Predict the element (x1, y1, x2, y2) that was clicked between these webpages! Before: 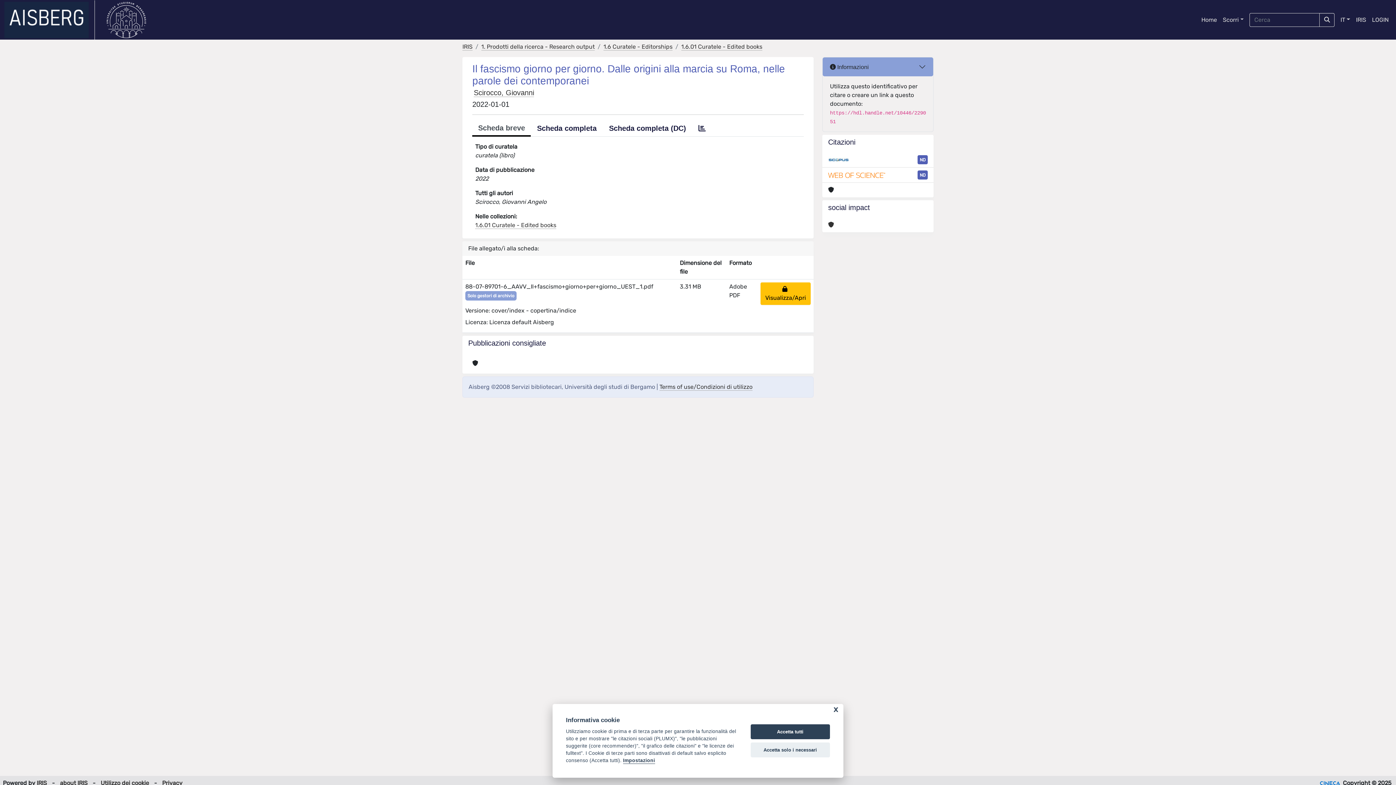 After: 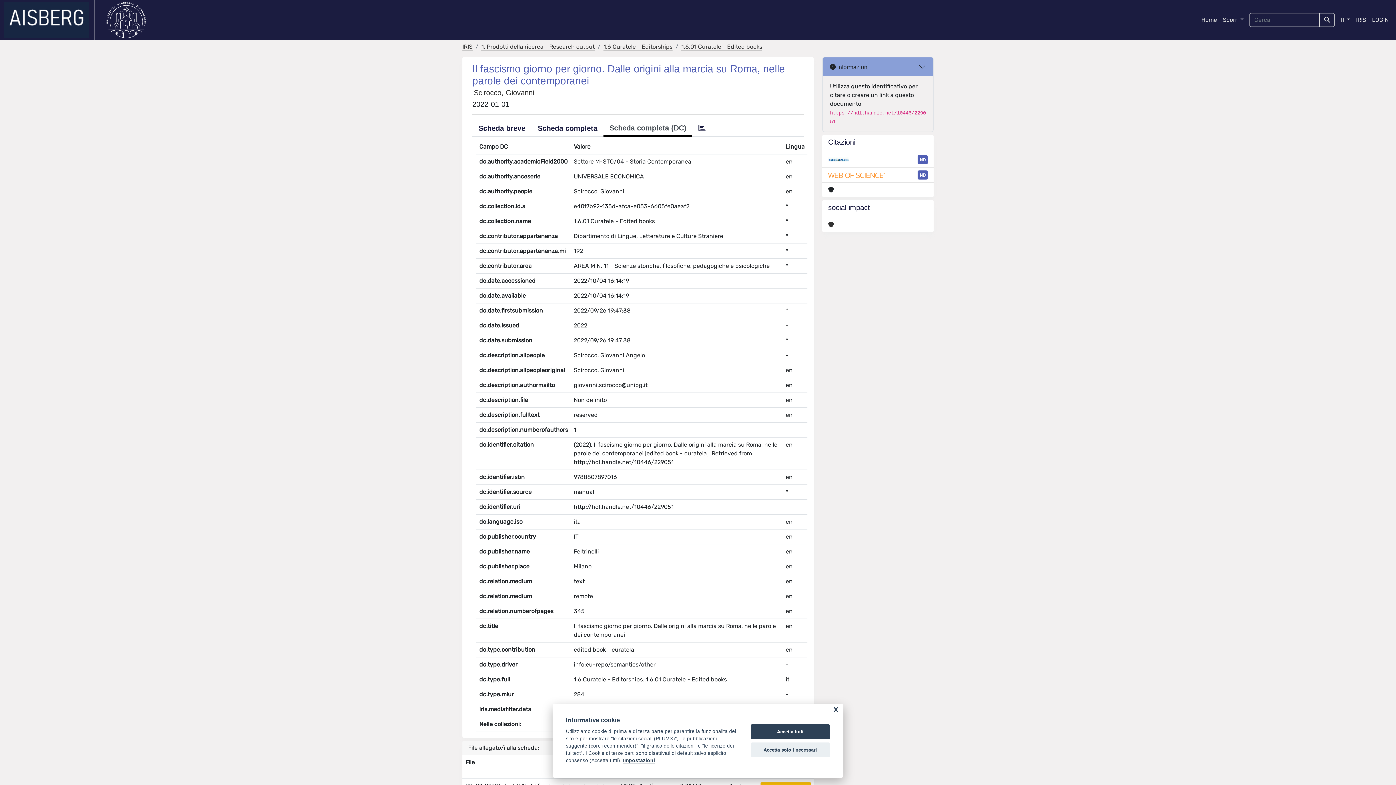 Action: label: Scheda completa (DC) bbox: (602, 120, 692, 136)